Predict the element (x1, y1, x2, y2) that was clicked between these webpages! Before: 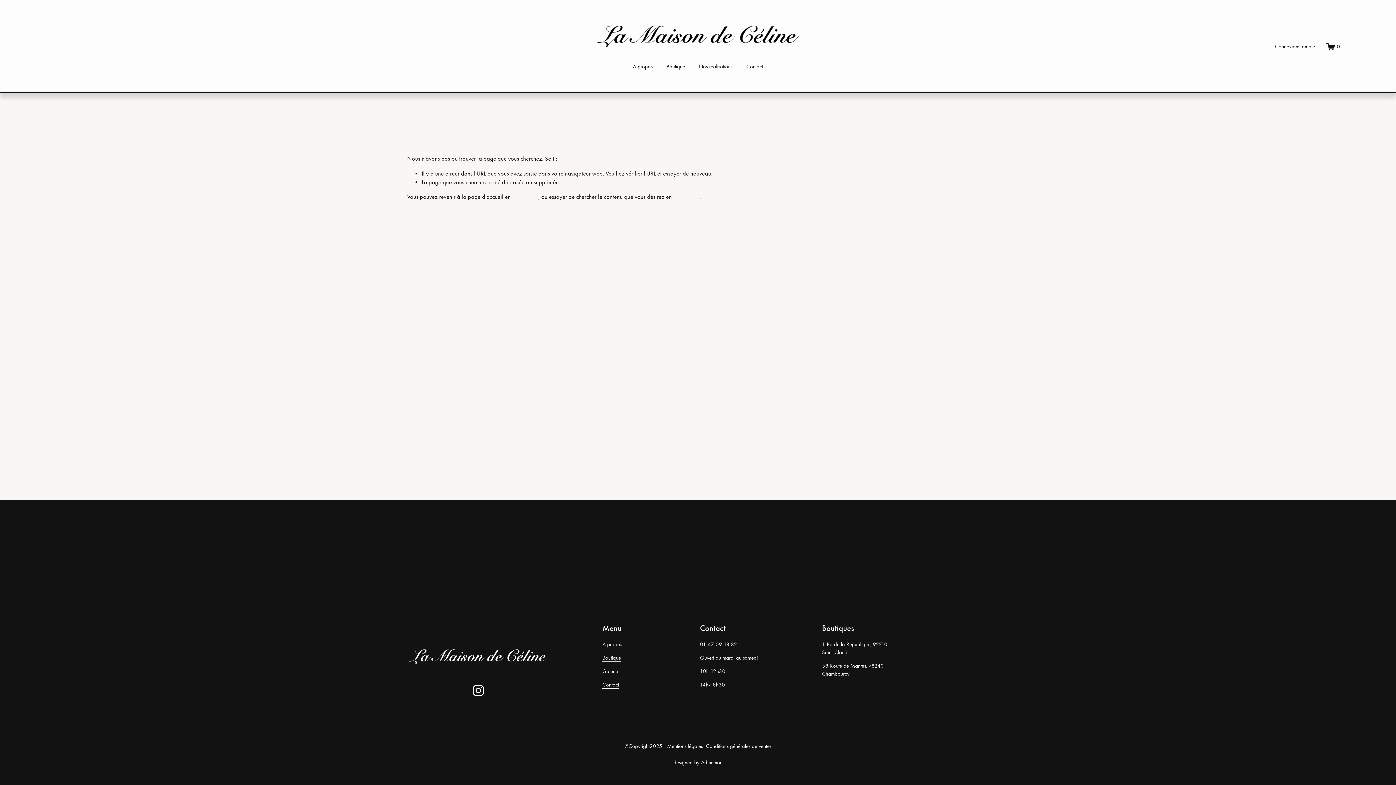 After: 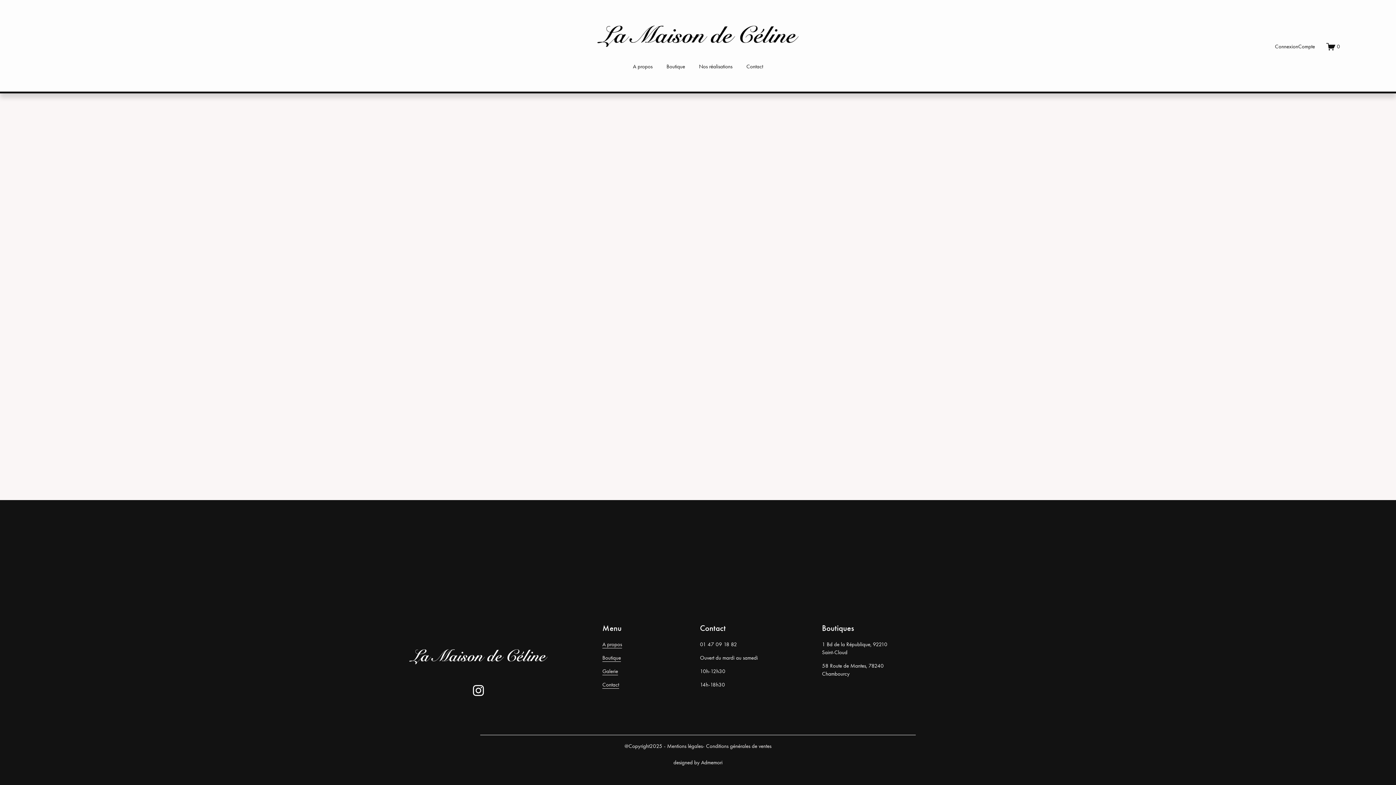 Action: bbox: (1326, 42, 1340, 51) label: 0